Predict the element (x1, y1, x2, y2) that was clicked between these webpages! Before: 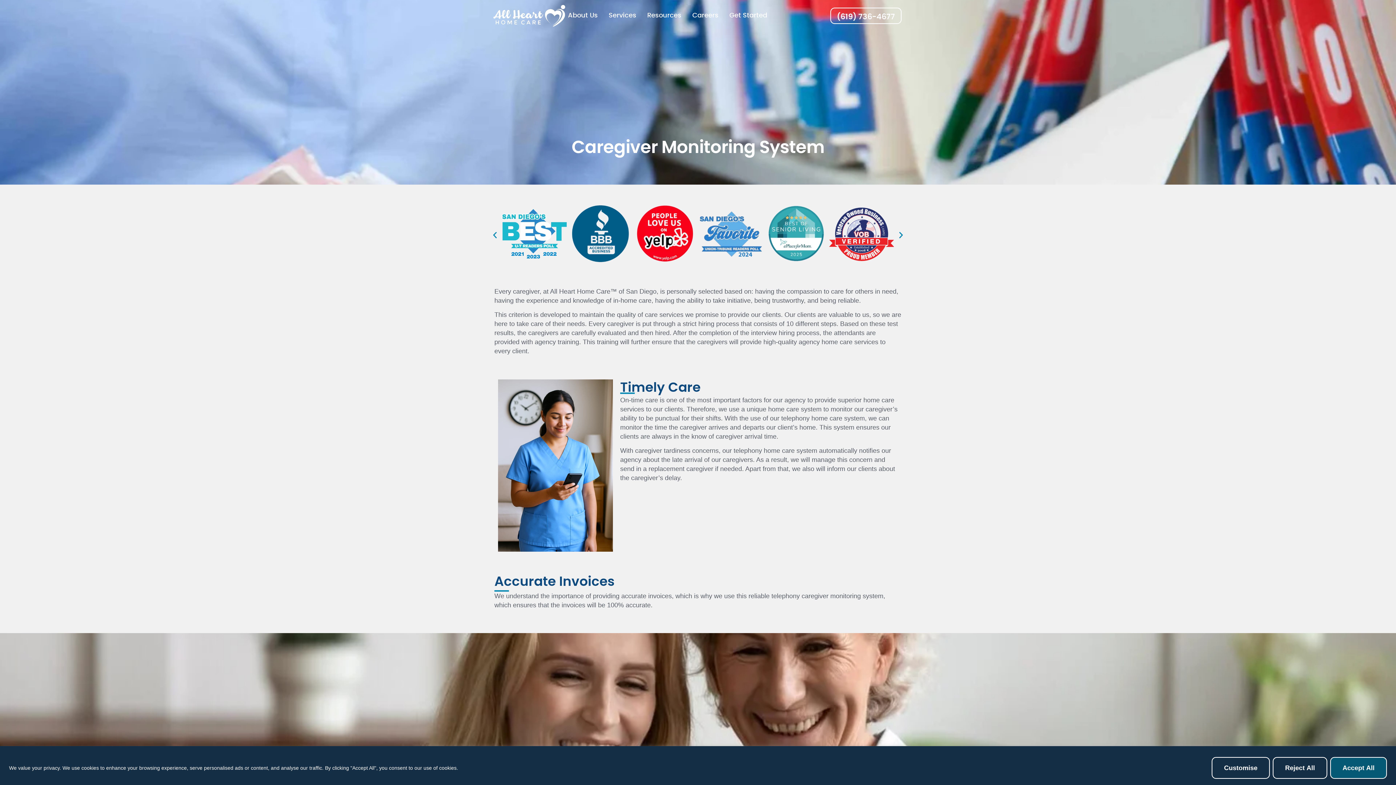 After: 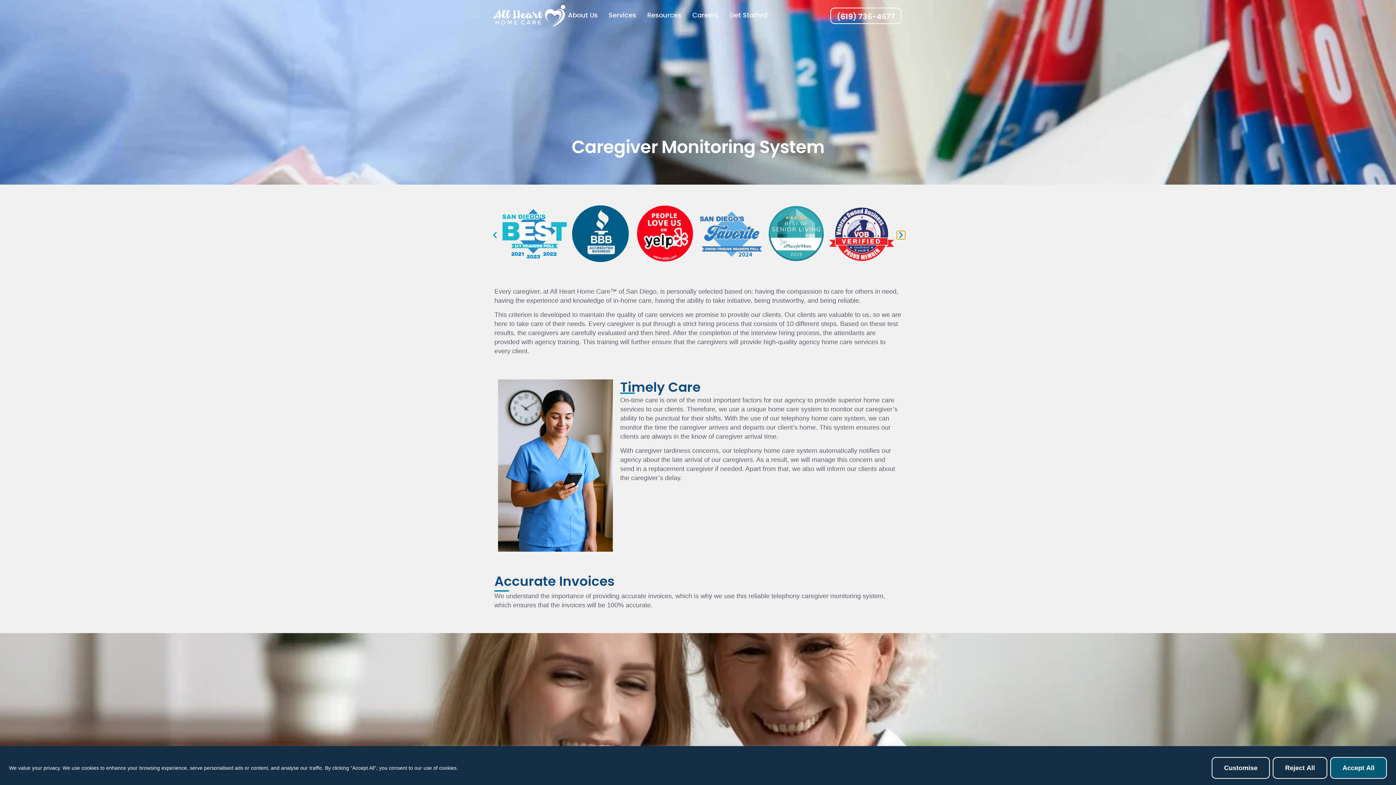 Action: bbox: (897, 230, 905, 239)